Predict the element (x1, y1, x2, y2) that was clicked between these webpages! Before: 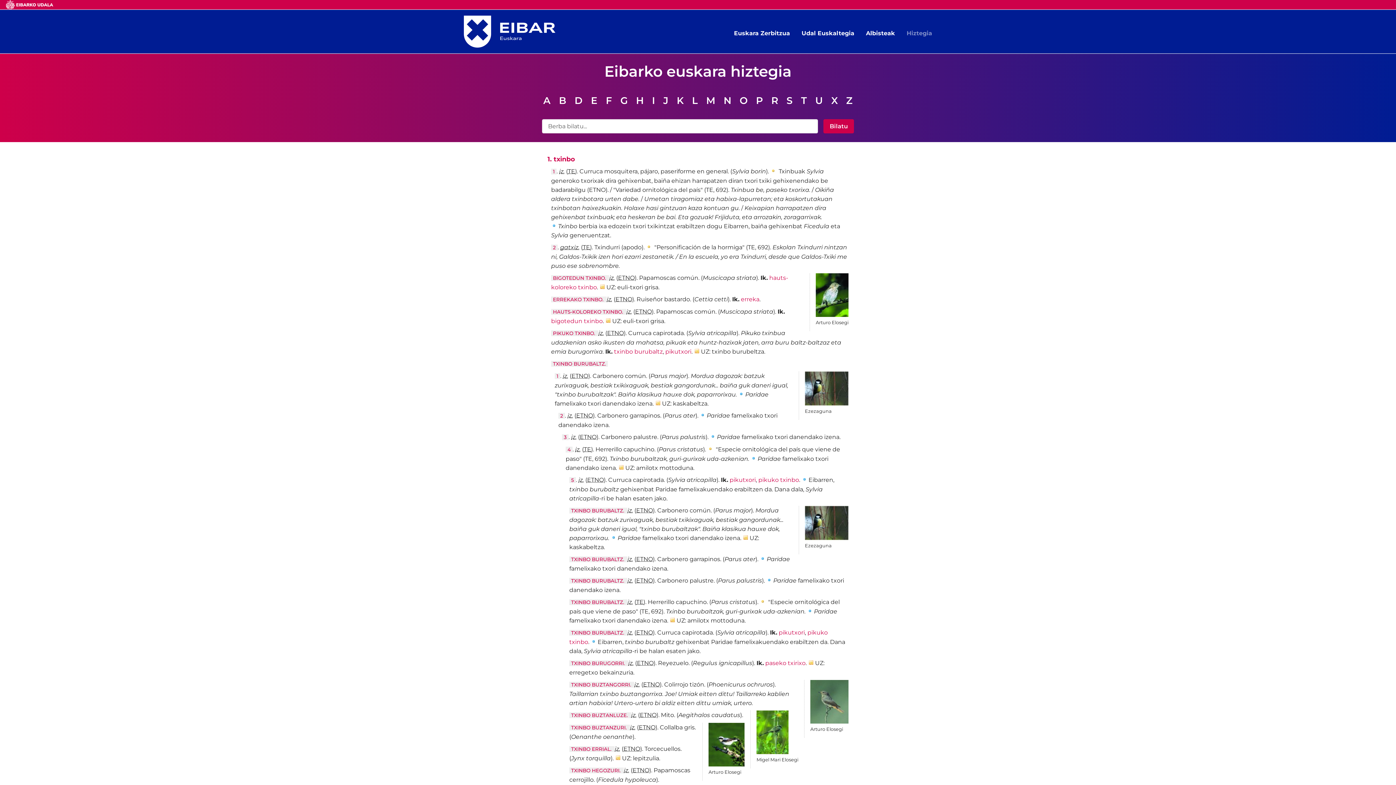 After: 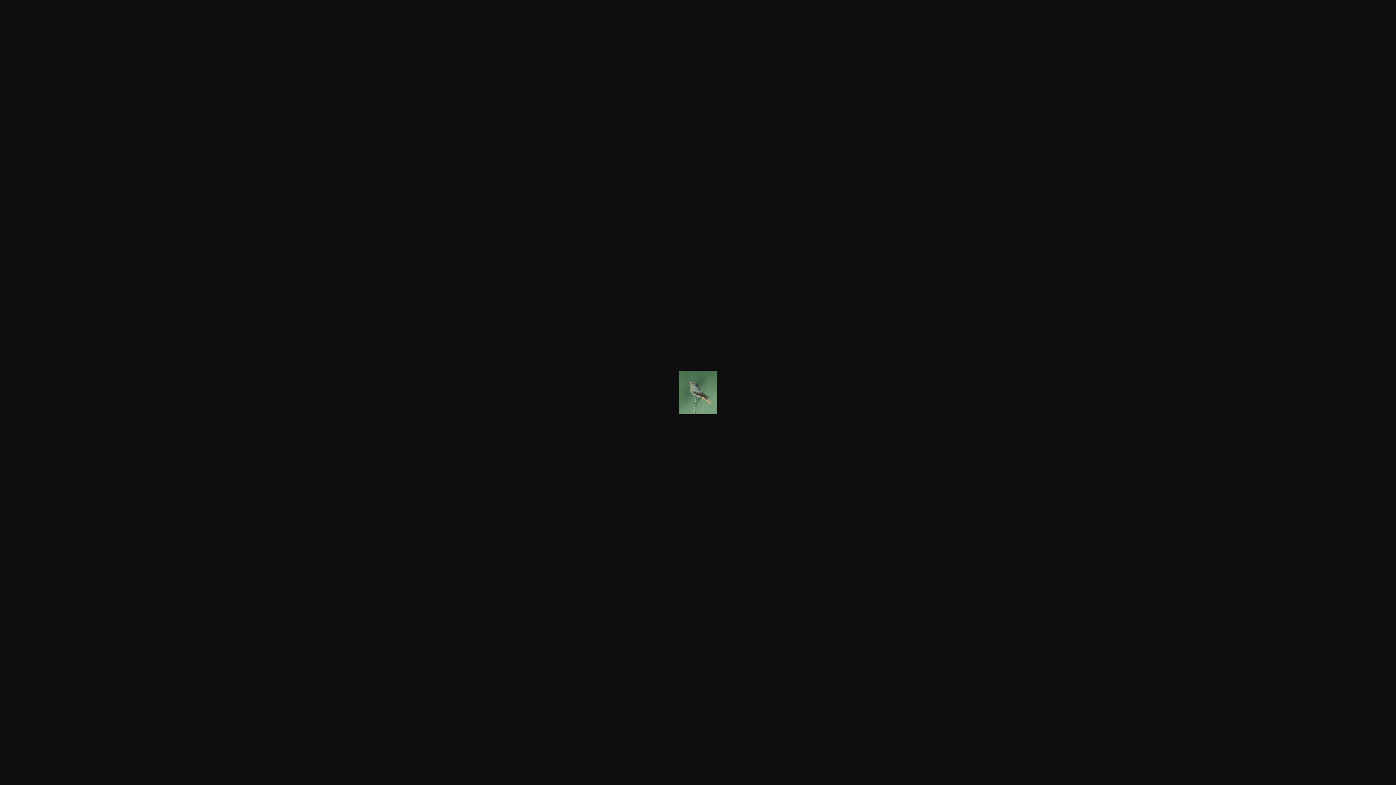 Action: bbox: (810, 680, 848, 727)